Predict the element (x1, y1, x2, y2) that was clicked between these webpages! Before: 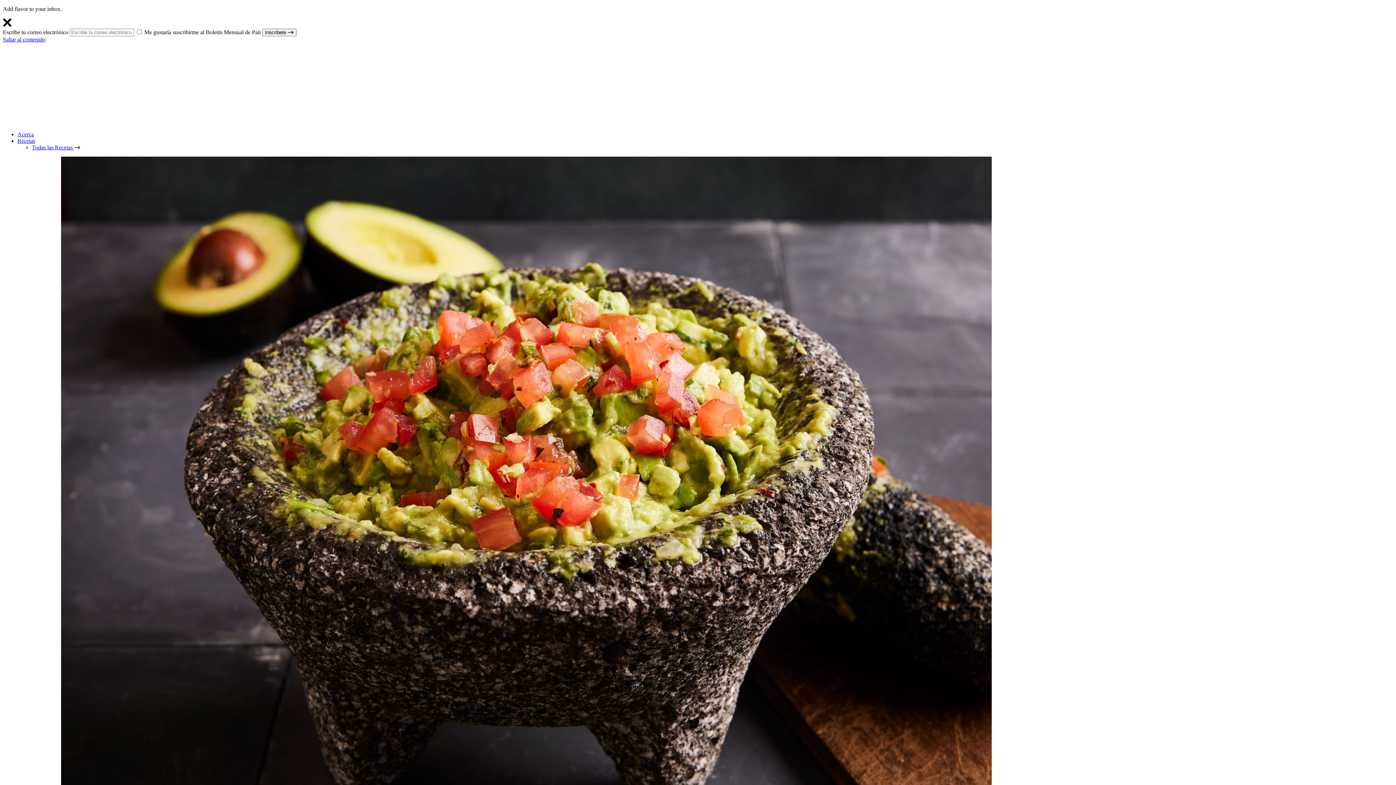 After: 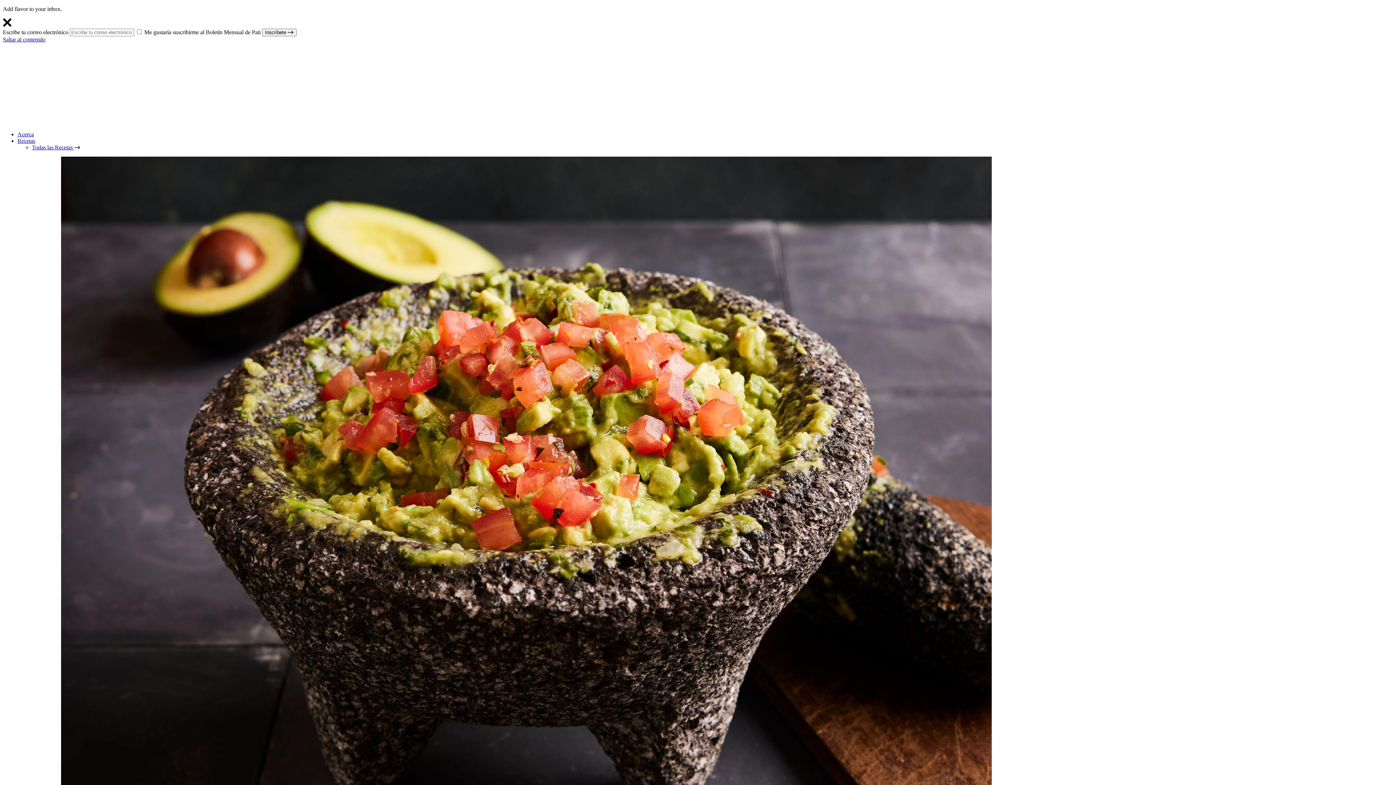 Action: bbox: (2, 118, 157, 125)